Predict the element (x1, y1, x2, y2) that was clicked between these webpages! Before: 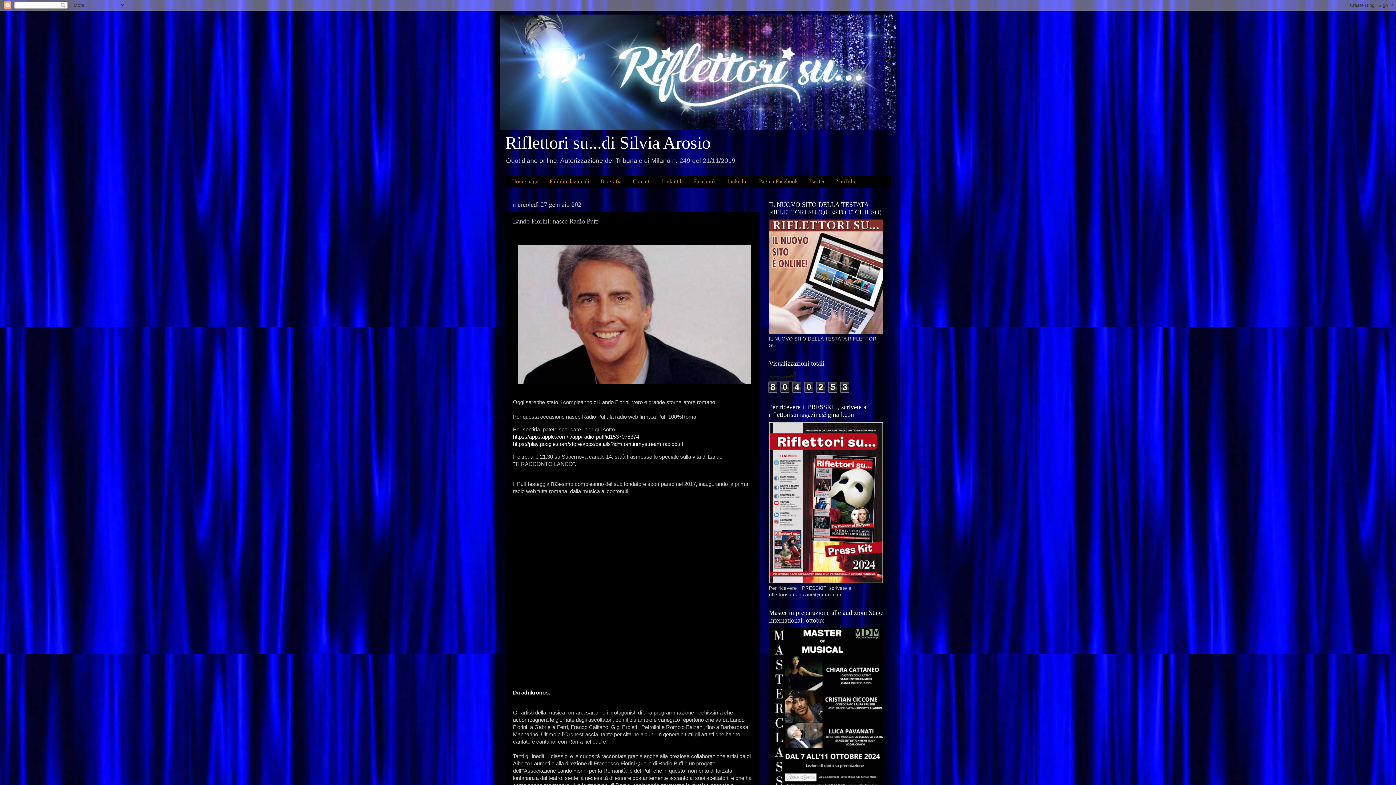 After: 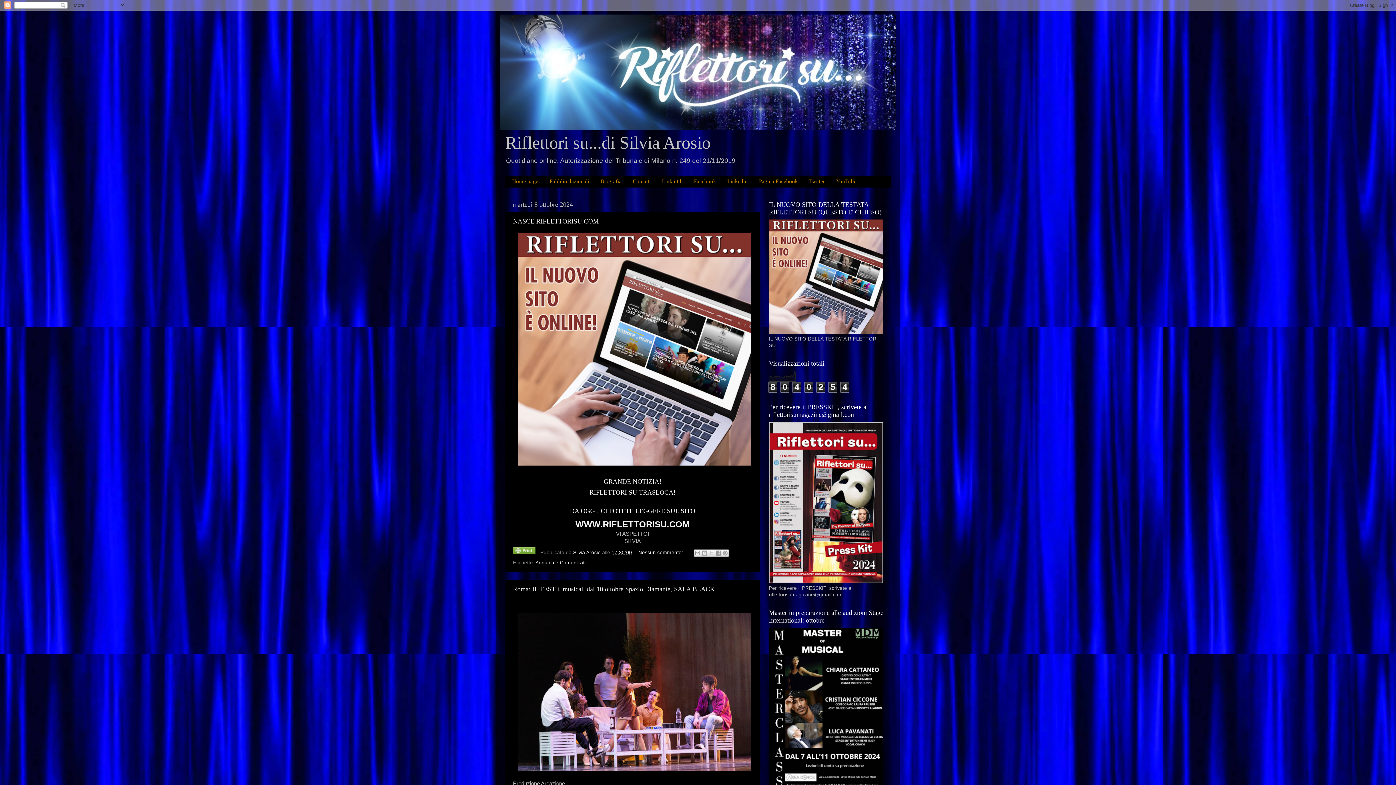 Action: bbox: (505, 175, 544, 187) label: Home page